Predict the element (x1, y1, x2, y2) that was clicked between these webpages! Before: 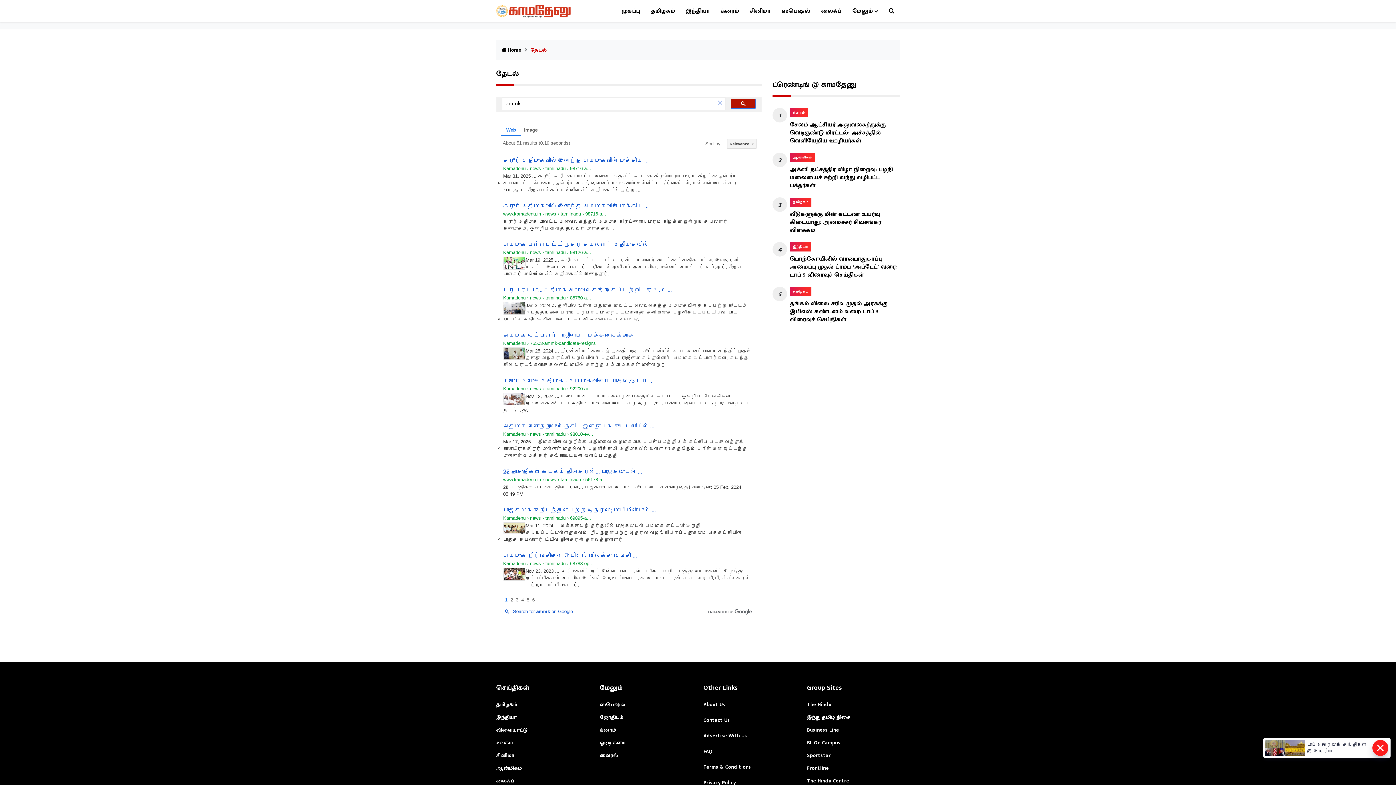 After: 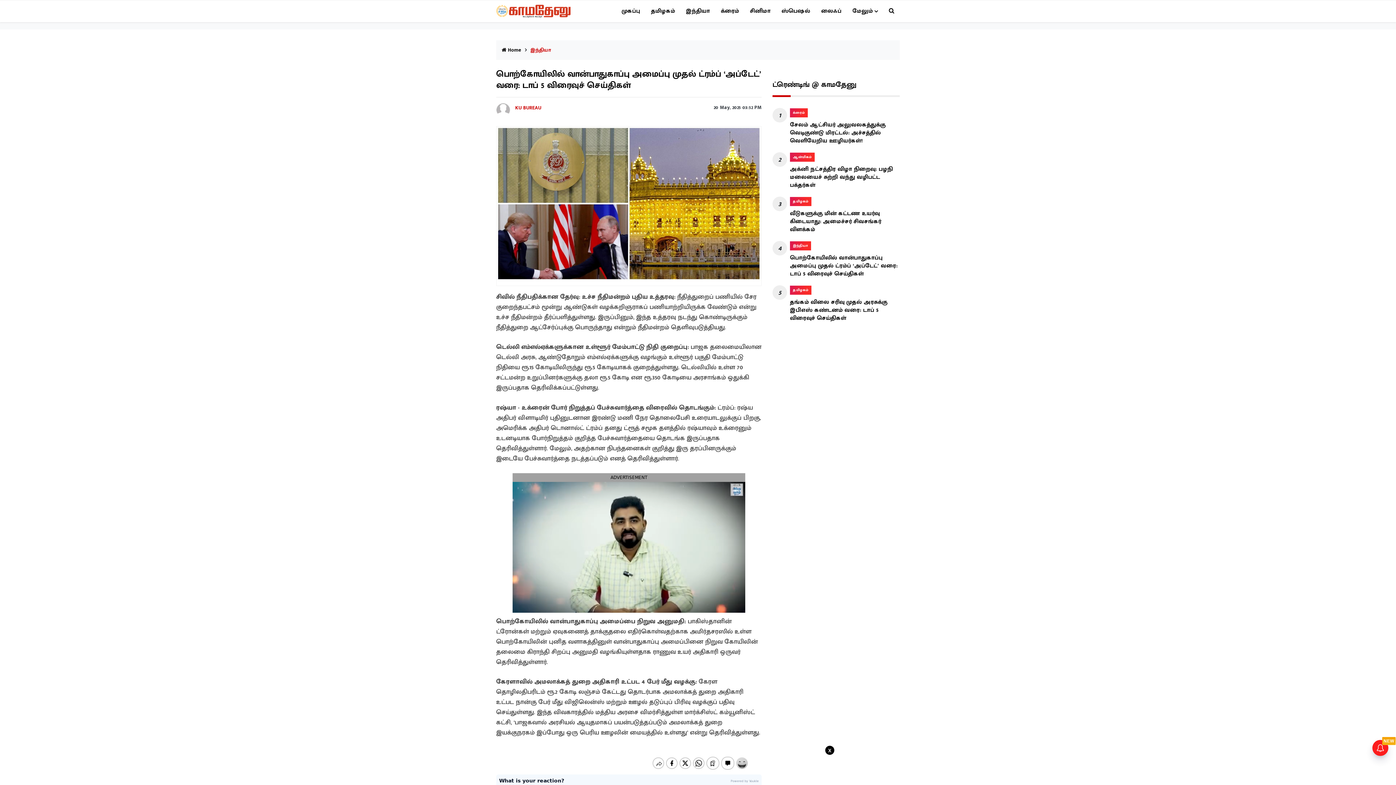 Action: label: பொற்கோயிலில் வான்பாதுகாப்பு அமைப்பு முதல் ட்ரம்ப் ‘அப்டேட்’ வரை: டாப் 5 விரைவுச் செய்திகள் bbox: (790, 254, 897, 280)